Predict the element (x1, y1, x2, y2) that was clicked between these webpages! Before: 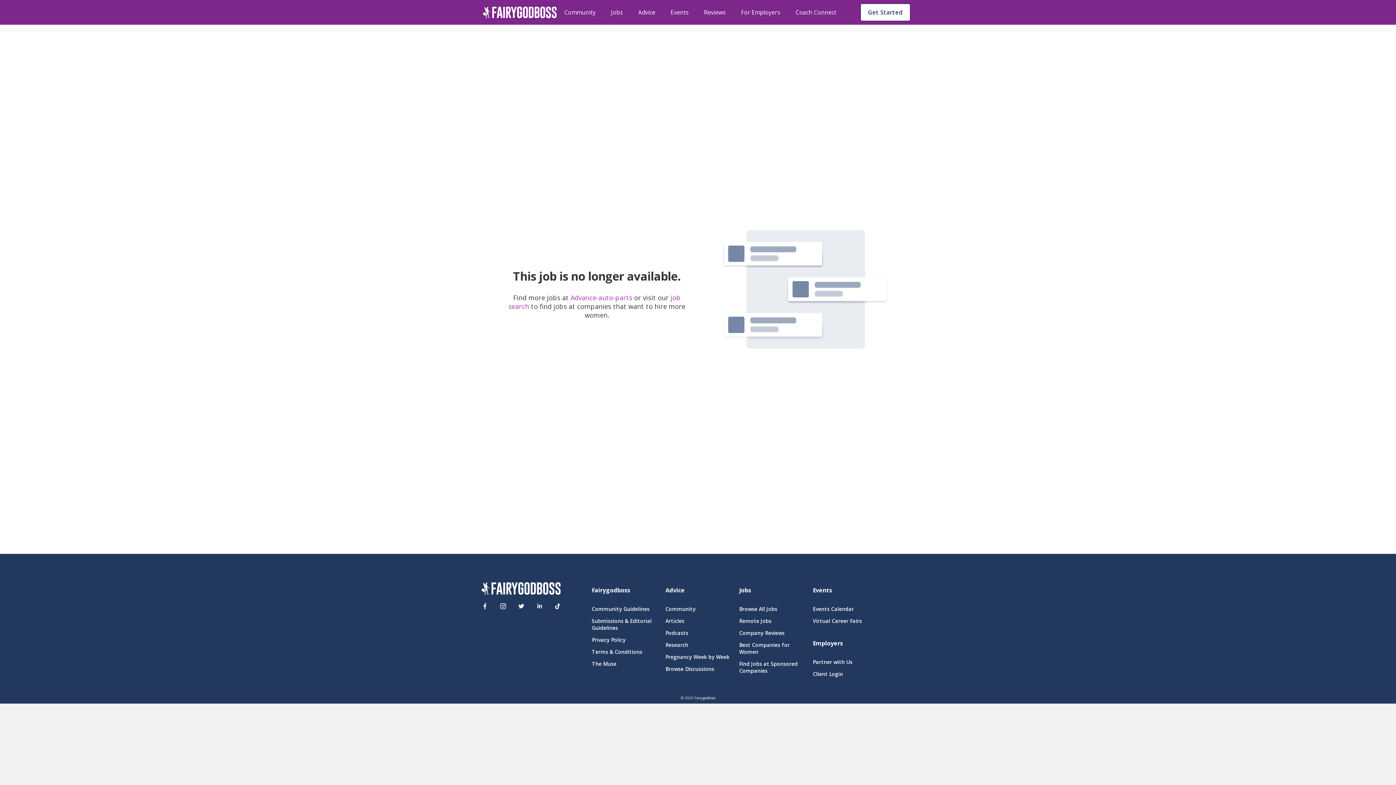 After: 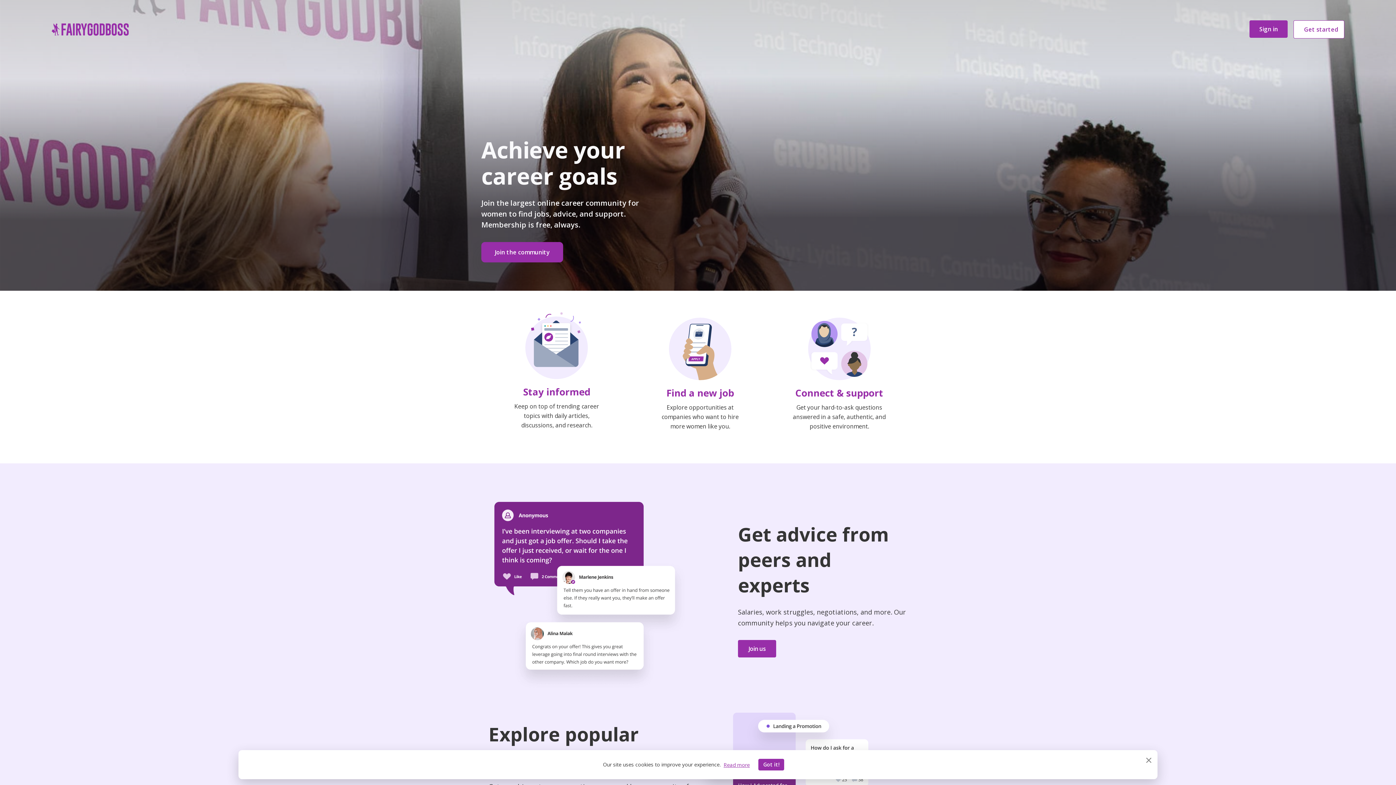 Action: label: home bbox: (482, 0, 556, 24)